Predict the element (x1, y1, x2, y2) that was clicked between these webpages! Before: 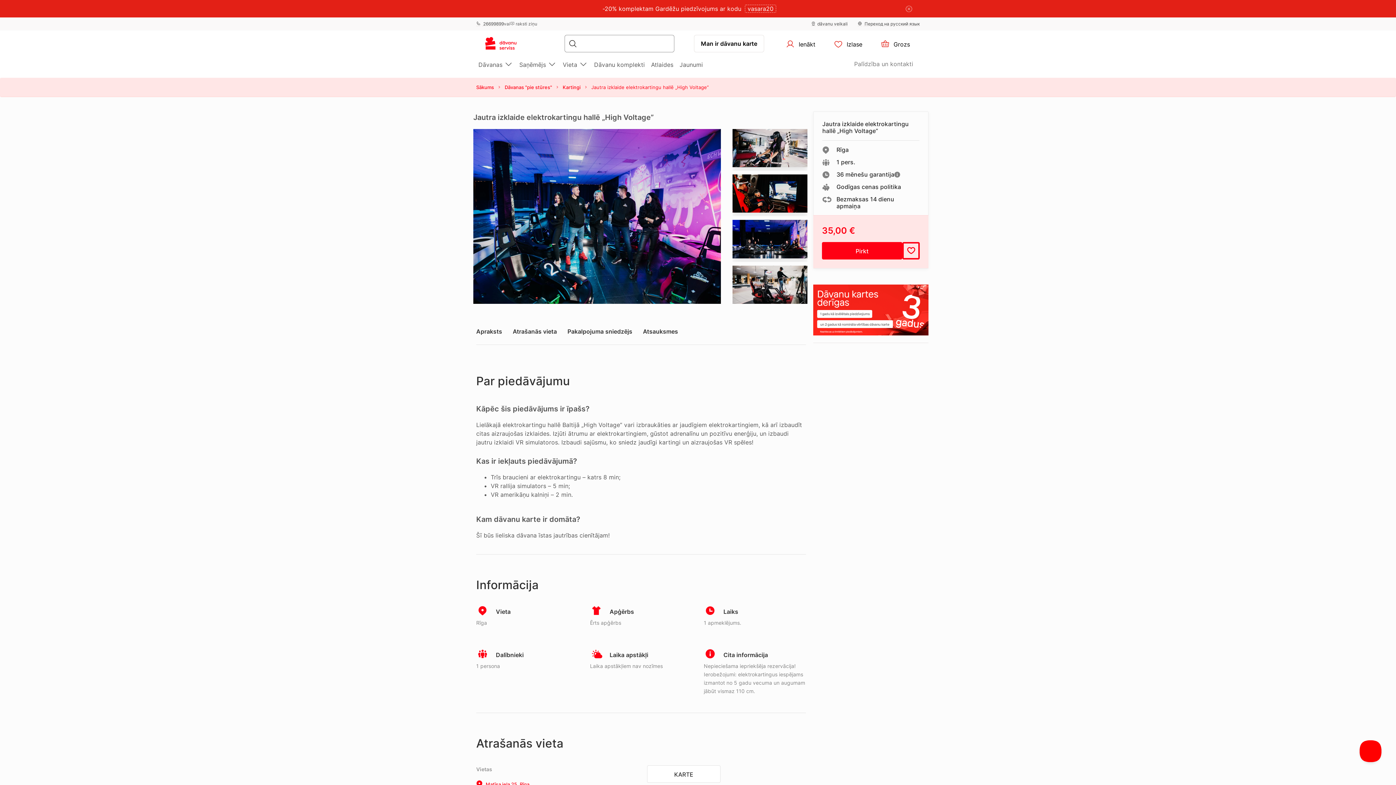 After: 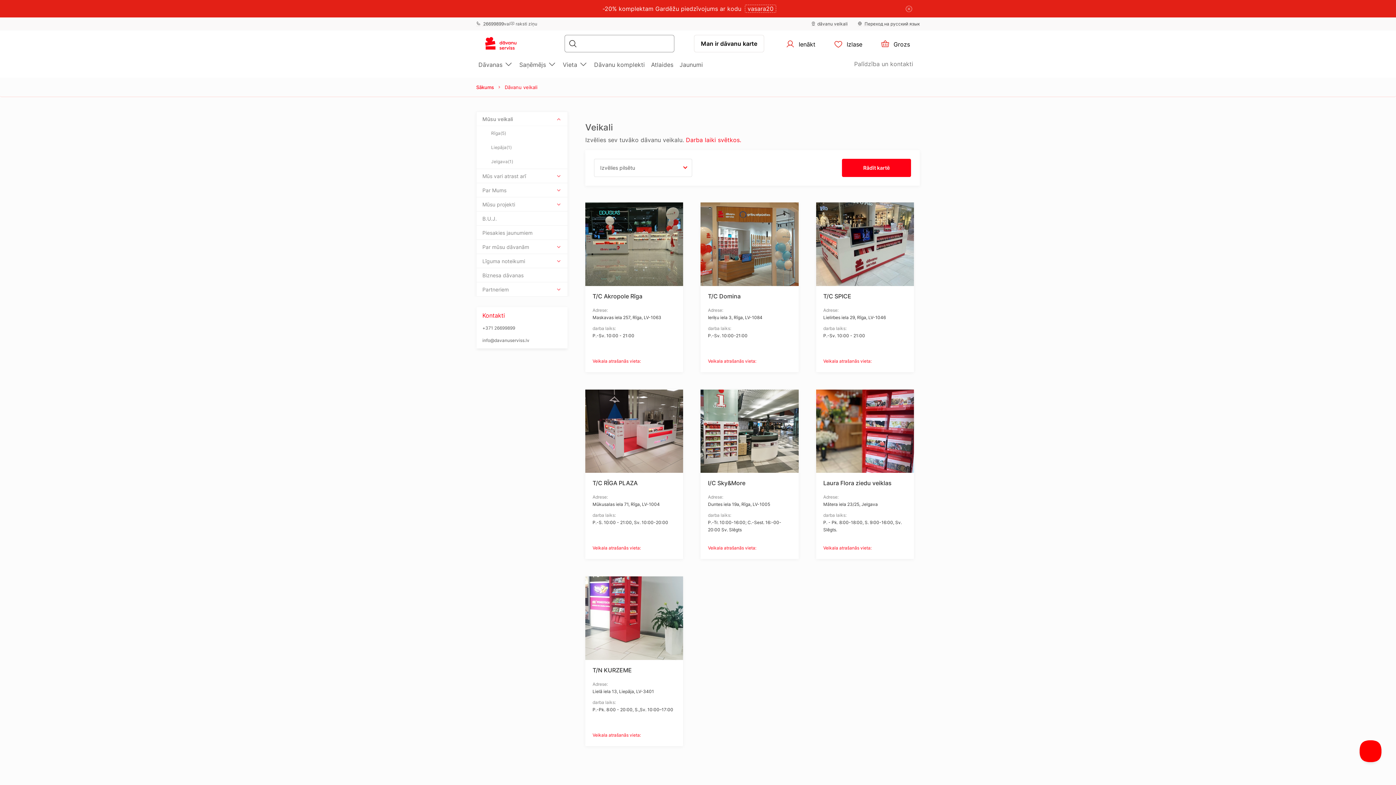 Action: label: dāvanu veikali bbox: (811, 18, 847, 29)